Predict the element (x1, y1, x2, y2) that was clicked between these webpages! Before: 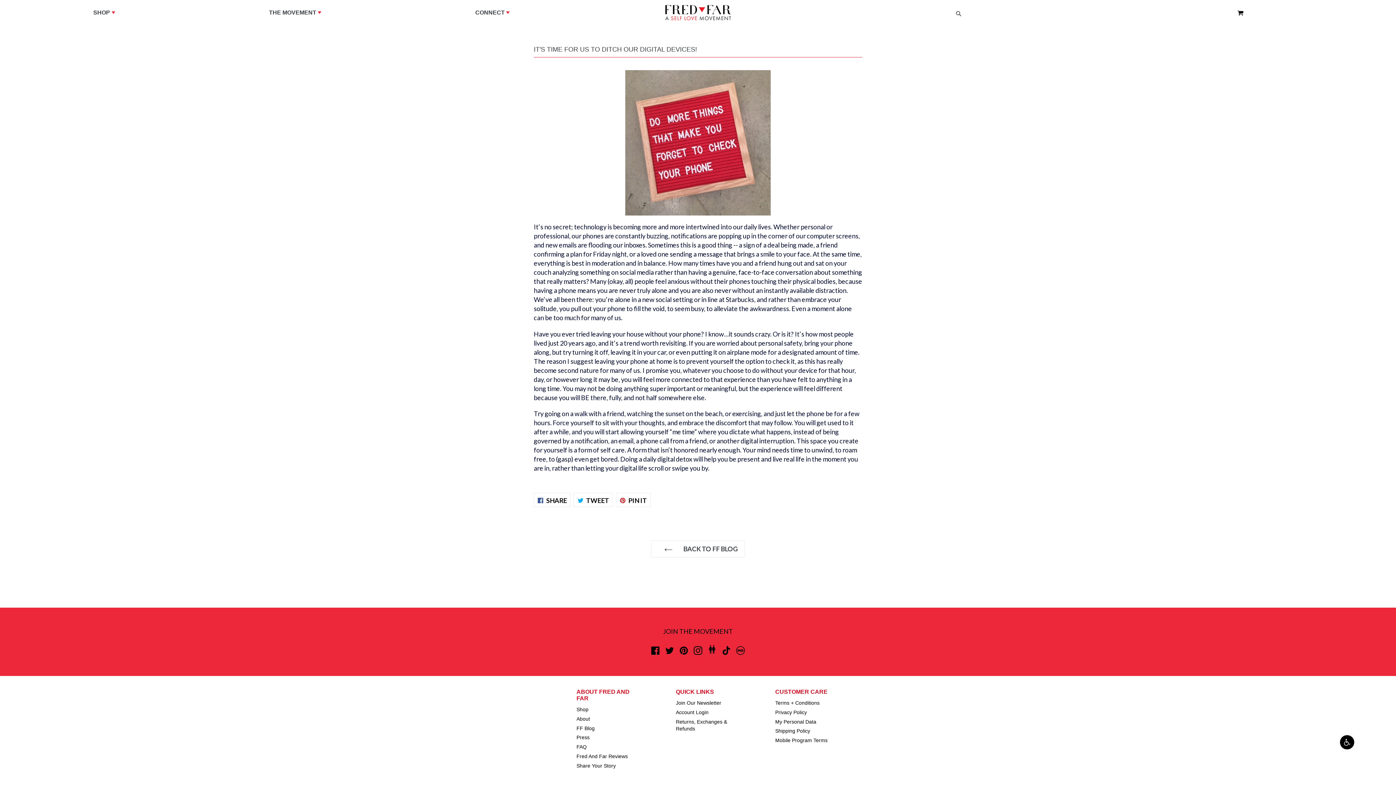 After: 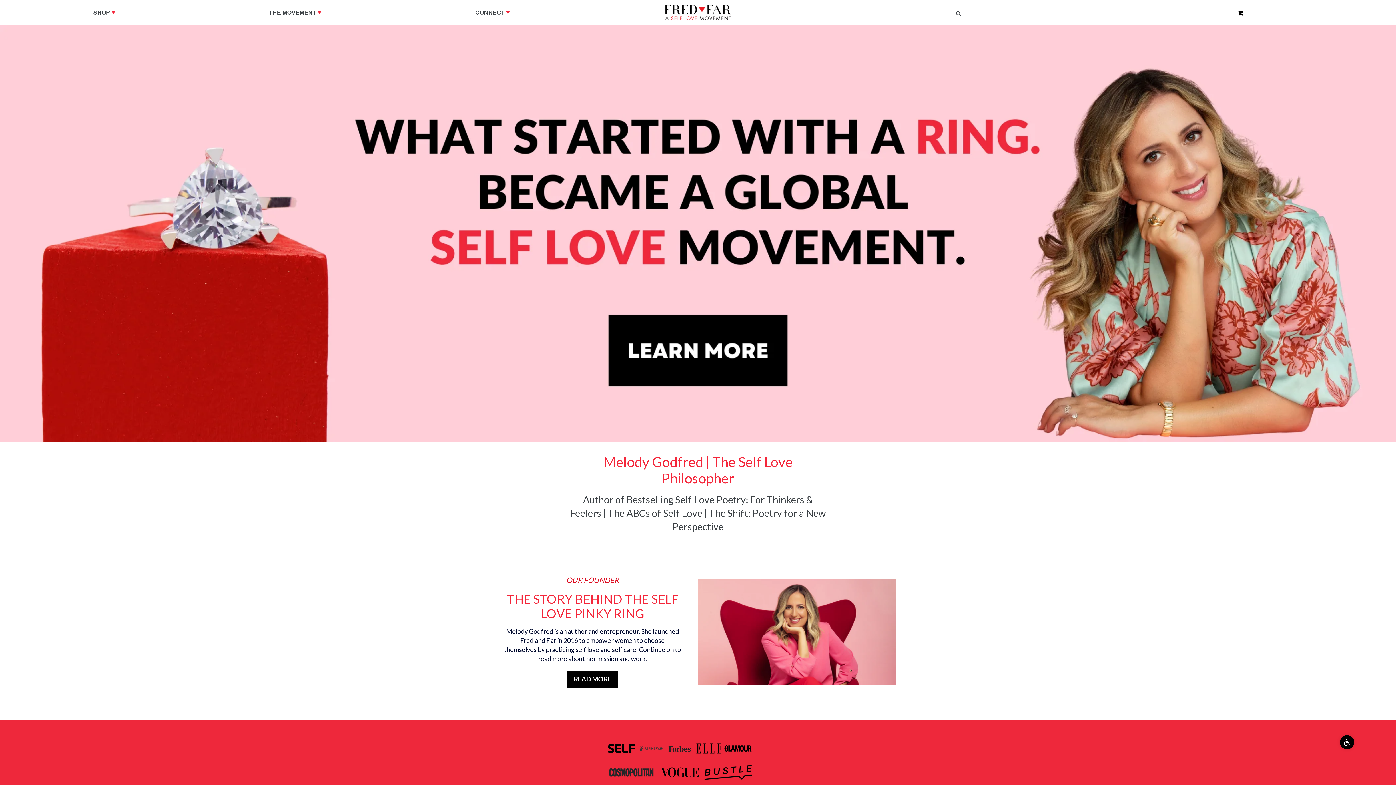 Action: bbox: (265, 7, 325, 17) label: THE MOVEMENT 
EXPAND